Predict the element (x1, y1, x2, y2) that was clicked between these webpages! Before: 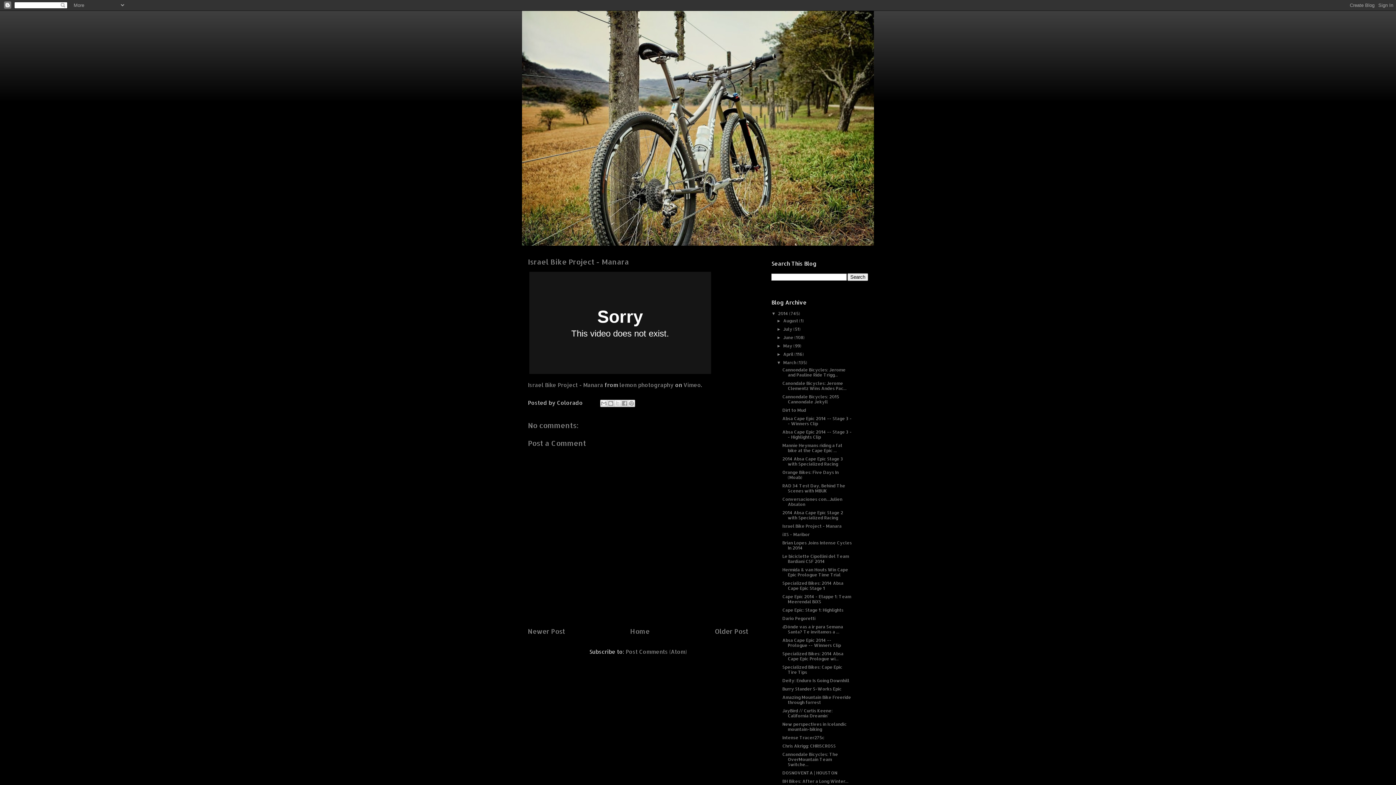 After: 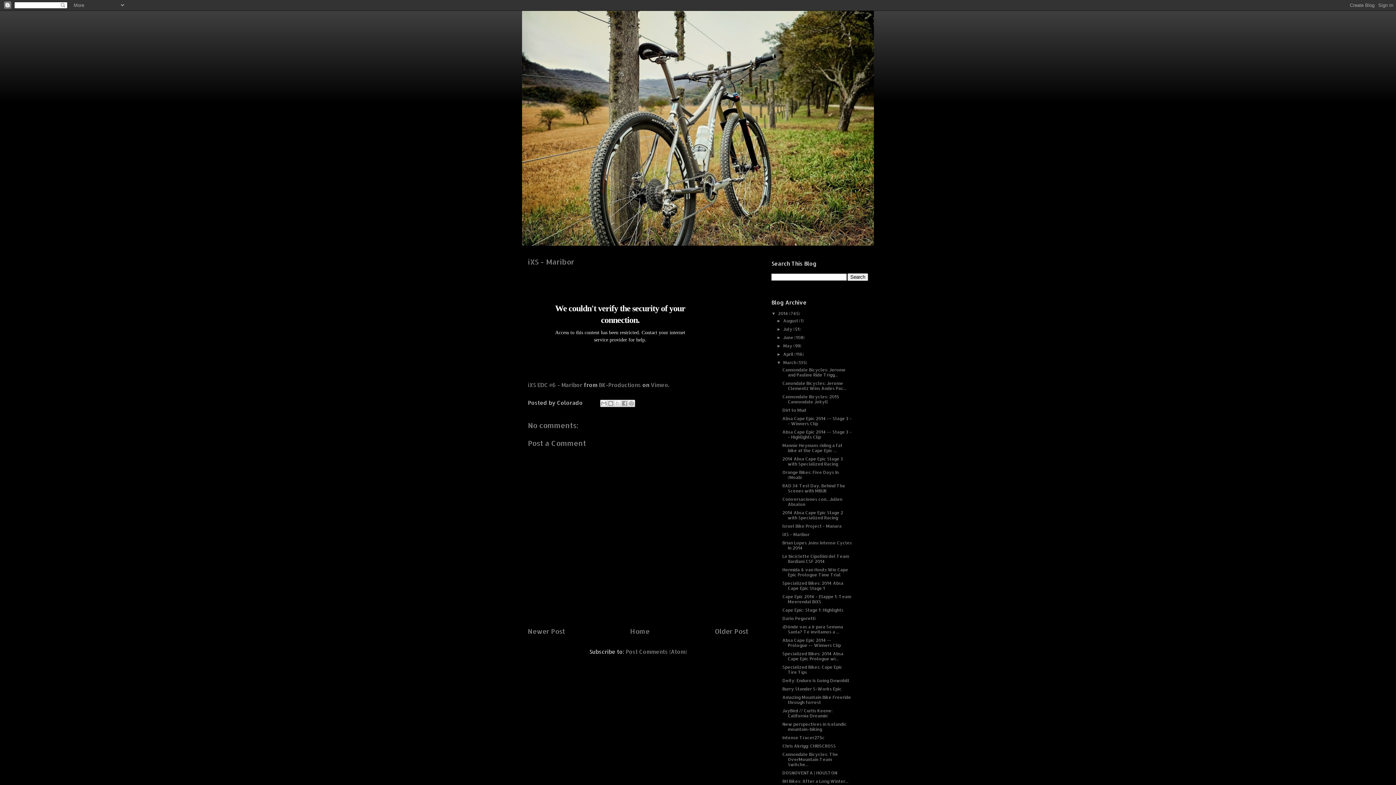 Action: bbox: (714, 627, 748, 635) label: Older Post